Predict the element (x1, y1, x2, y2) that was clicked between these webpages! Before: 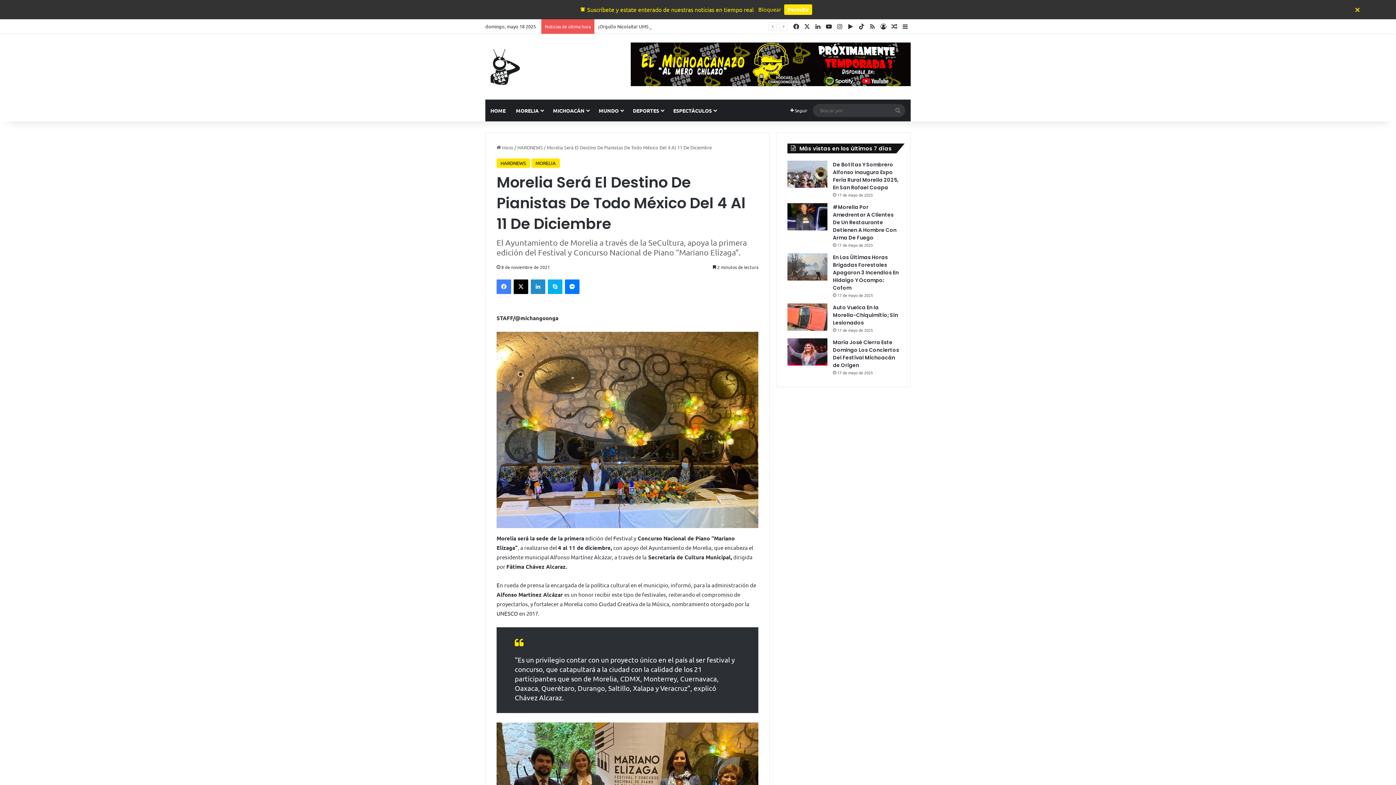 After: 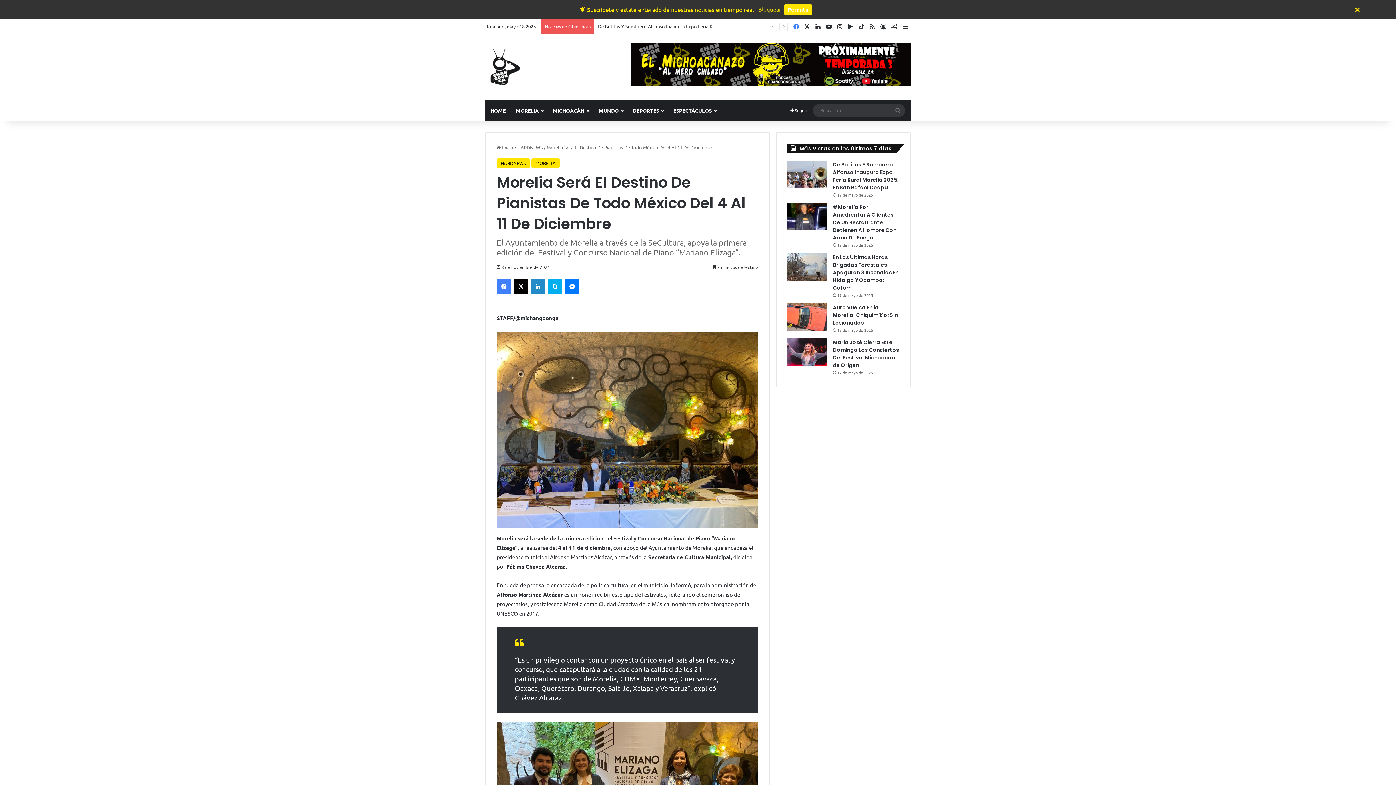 Action: bbox: (790, 19, 801, 33) label: Facebook